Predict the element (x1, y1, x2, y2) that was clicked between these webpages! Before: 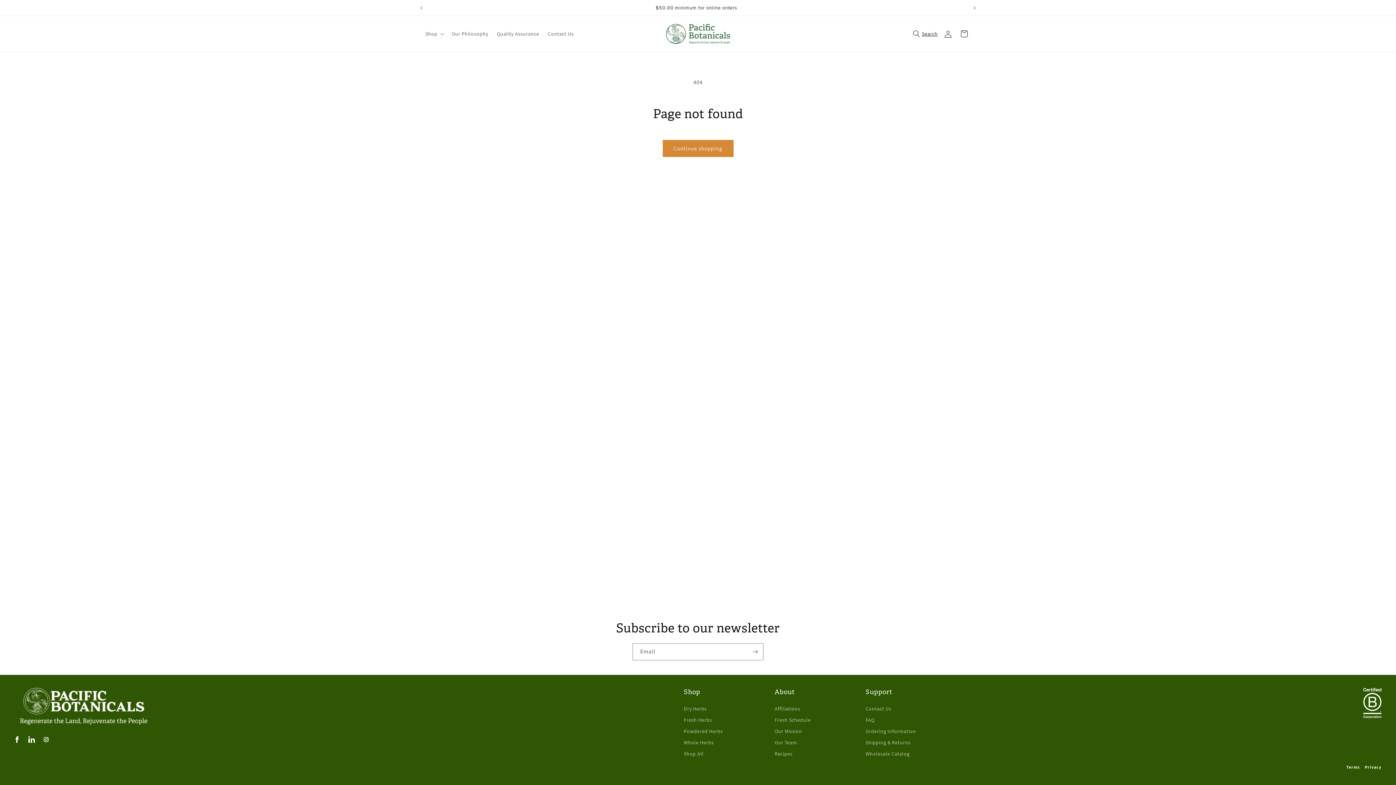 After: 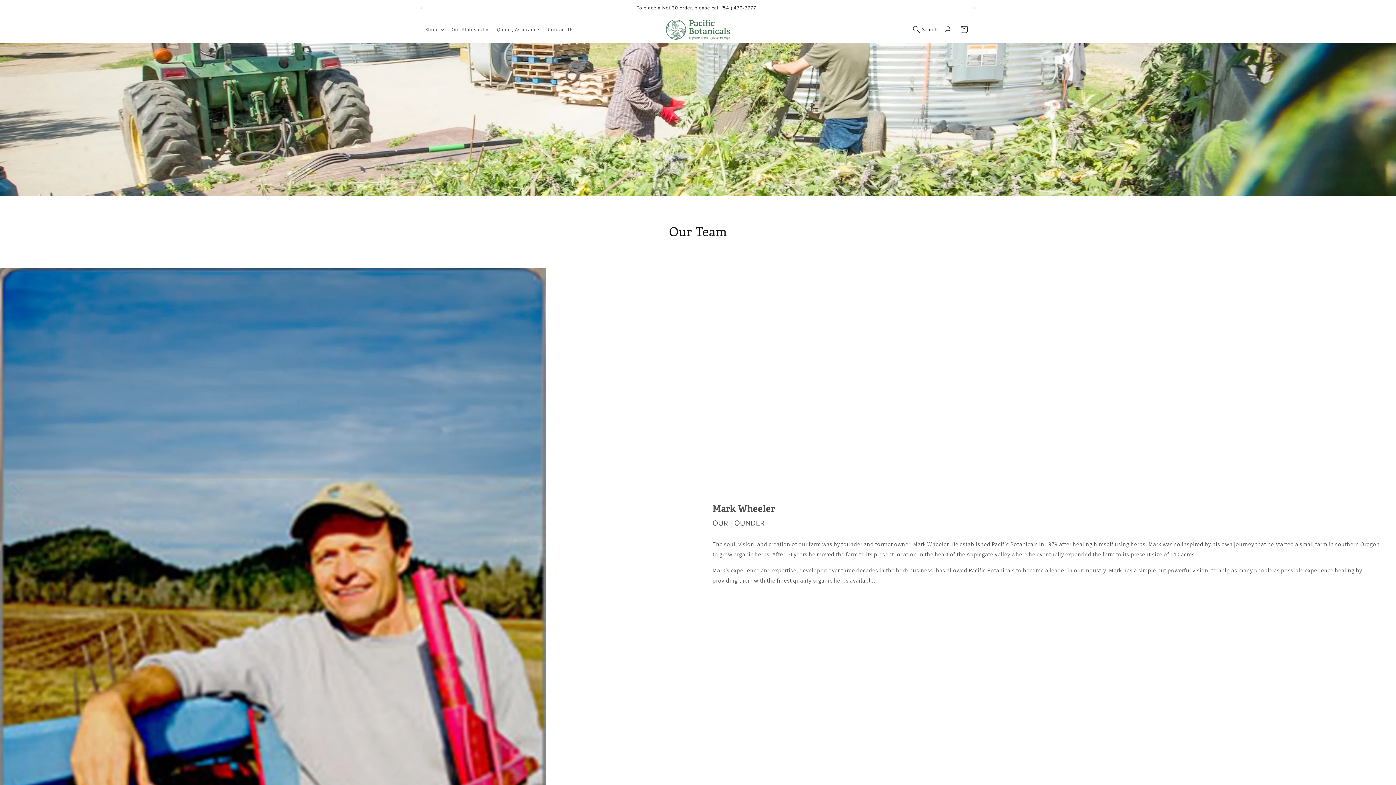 Action: bbox: (774, 736, 797, 747) label: Our Team